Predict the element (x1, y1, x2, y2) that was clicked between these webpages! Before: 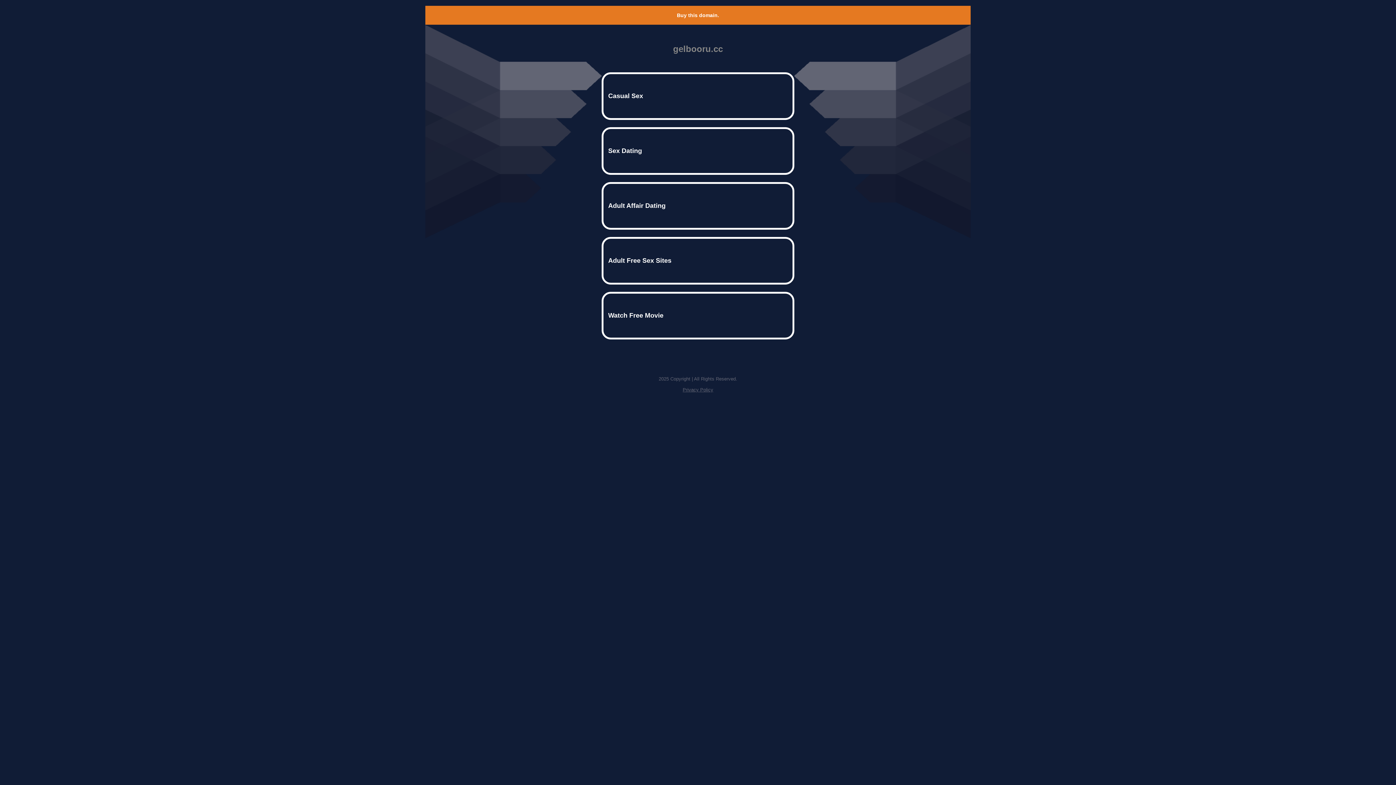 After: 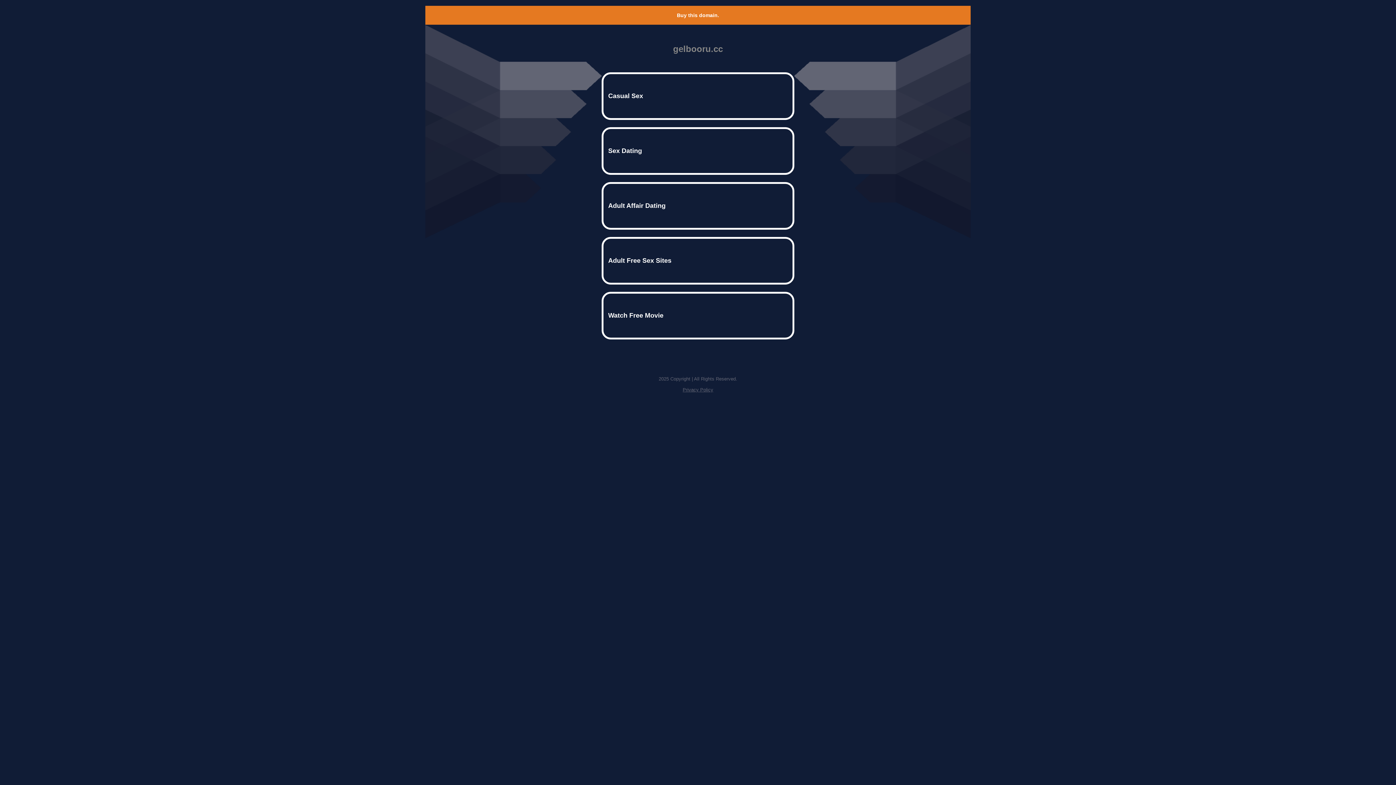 Action: bbox: (682, 387, 713, 392) label: Privacy Policy